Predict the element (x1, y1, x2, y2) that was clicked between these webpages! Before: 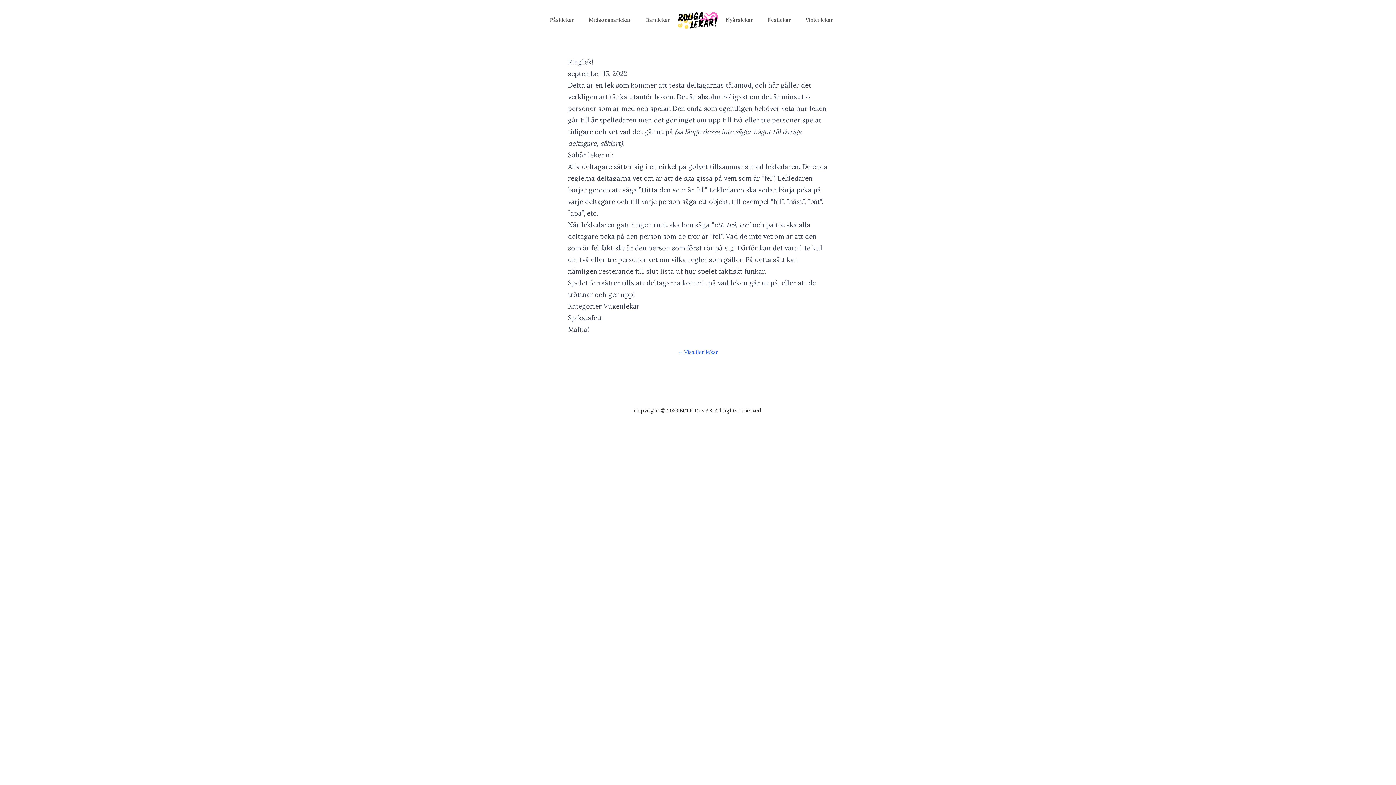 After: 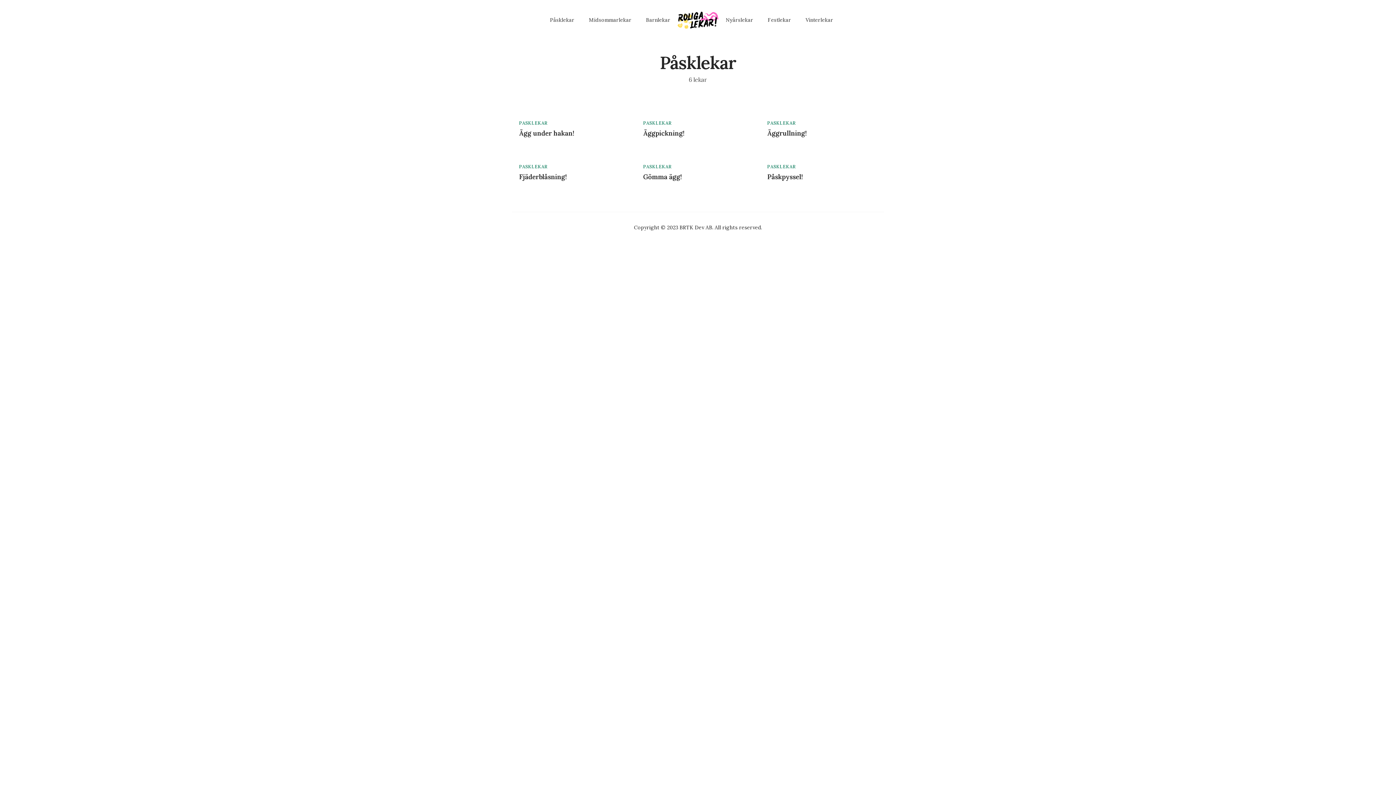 Action: bbox: (542, 13, 581, 26) label: Påsklekar